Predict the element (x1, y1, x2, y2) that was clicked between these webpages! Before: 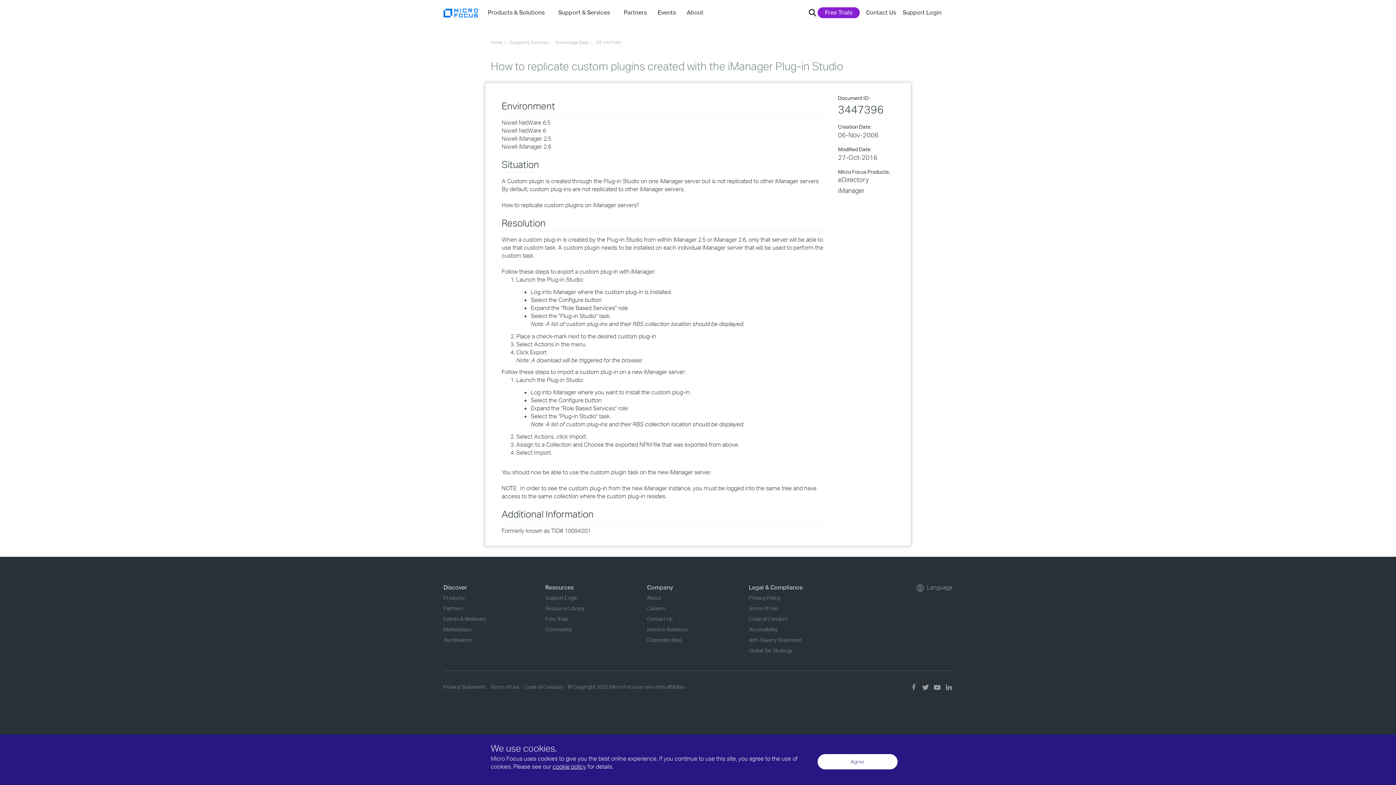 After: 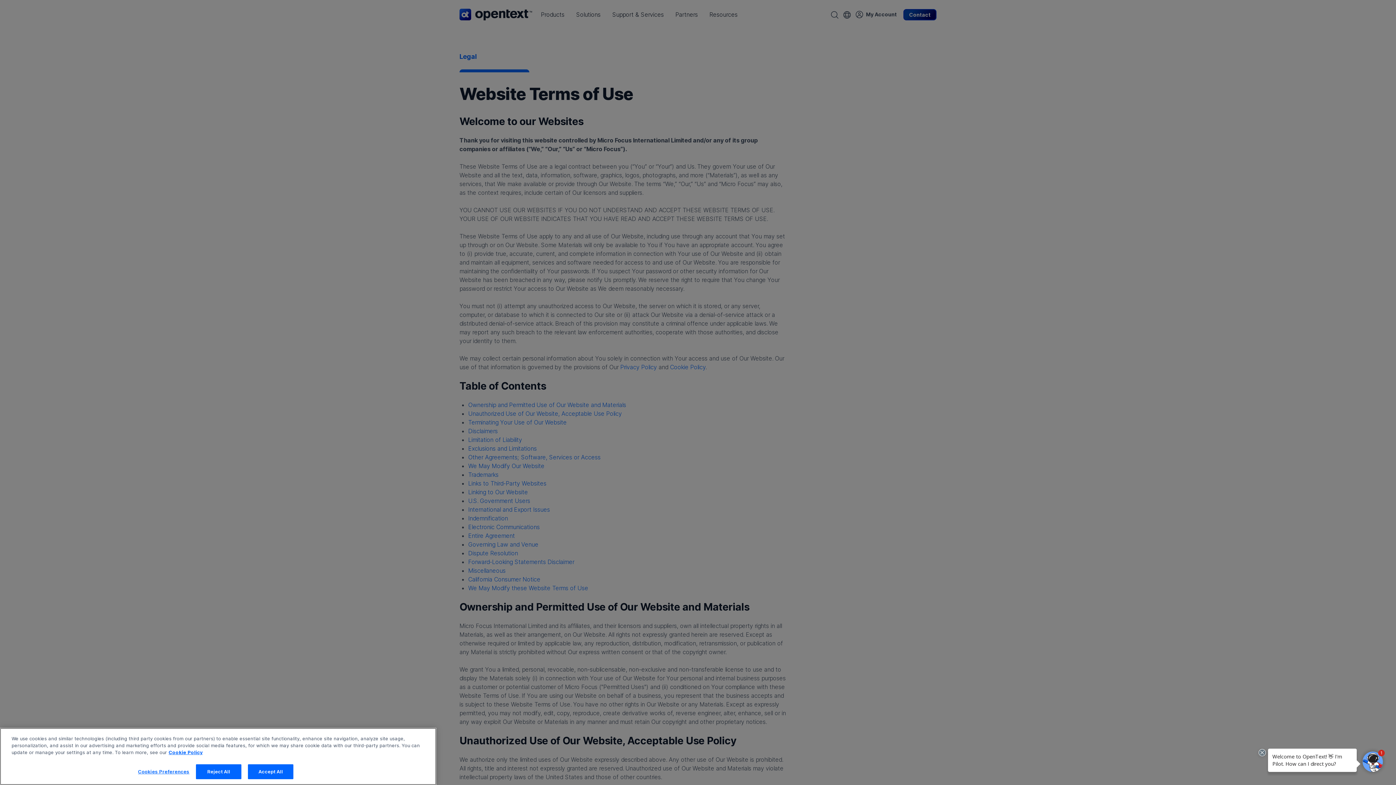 Action: label: Terms of Use bbox: (749, 605, 778, 611)